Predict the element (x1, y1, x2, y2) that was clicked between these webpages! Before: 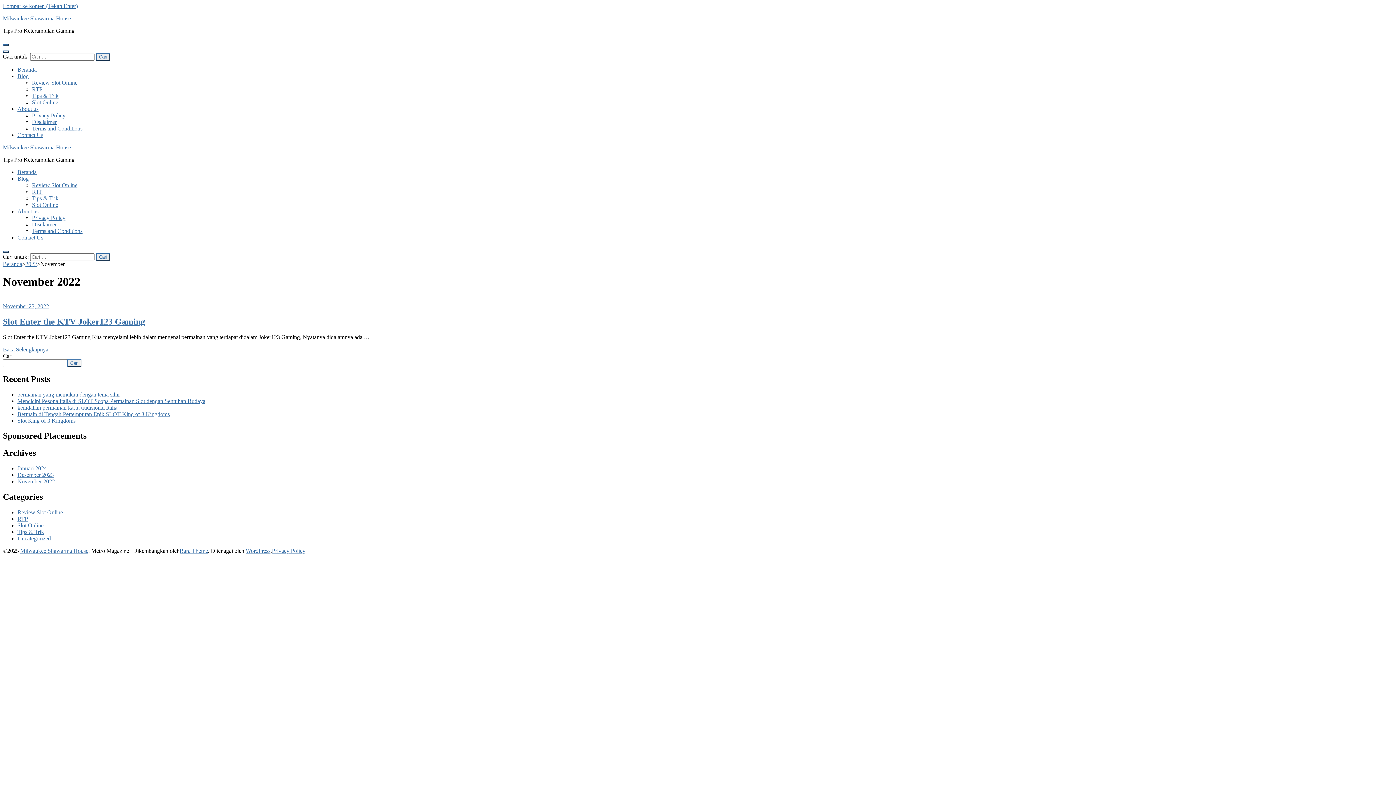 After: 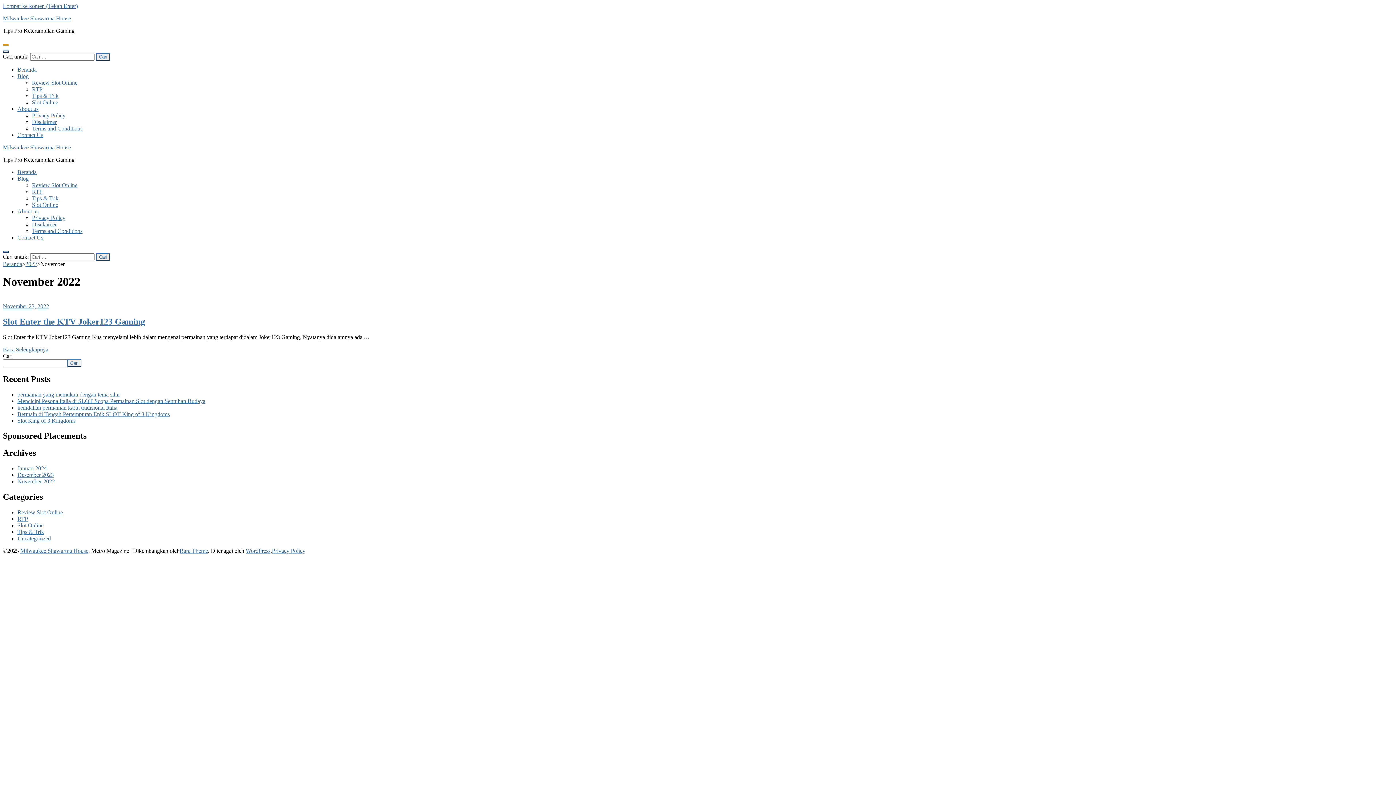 Action: bbox: (2, 44, 8, 46)